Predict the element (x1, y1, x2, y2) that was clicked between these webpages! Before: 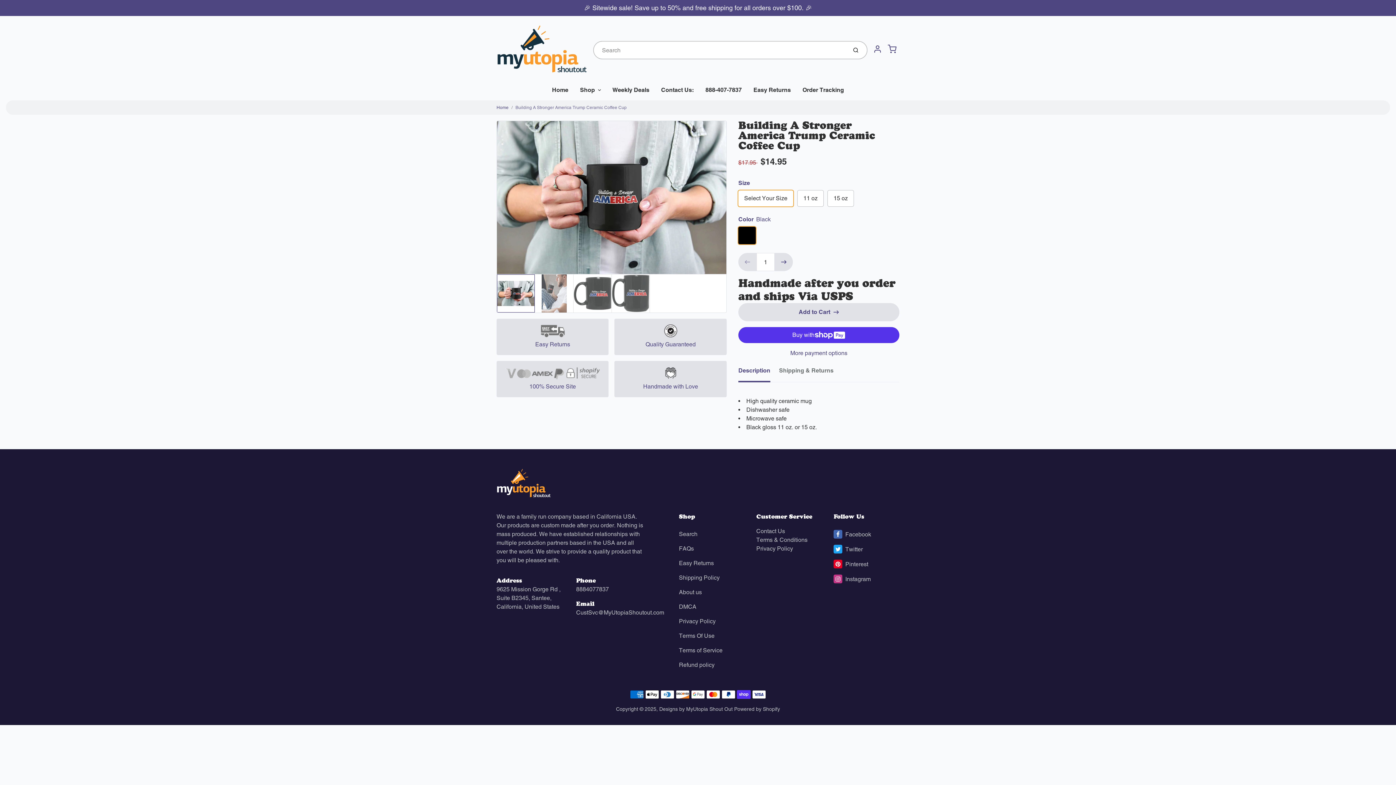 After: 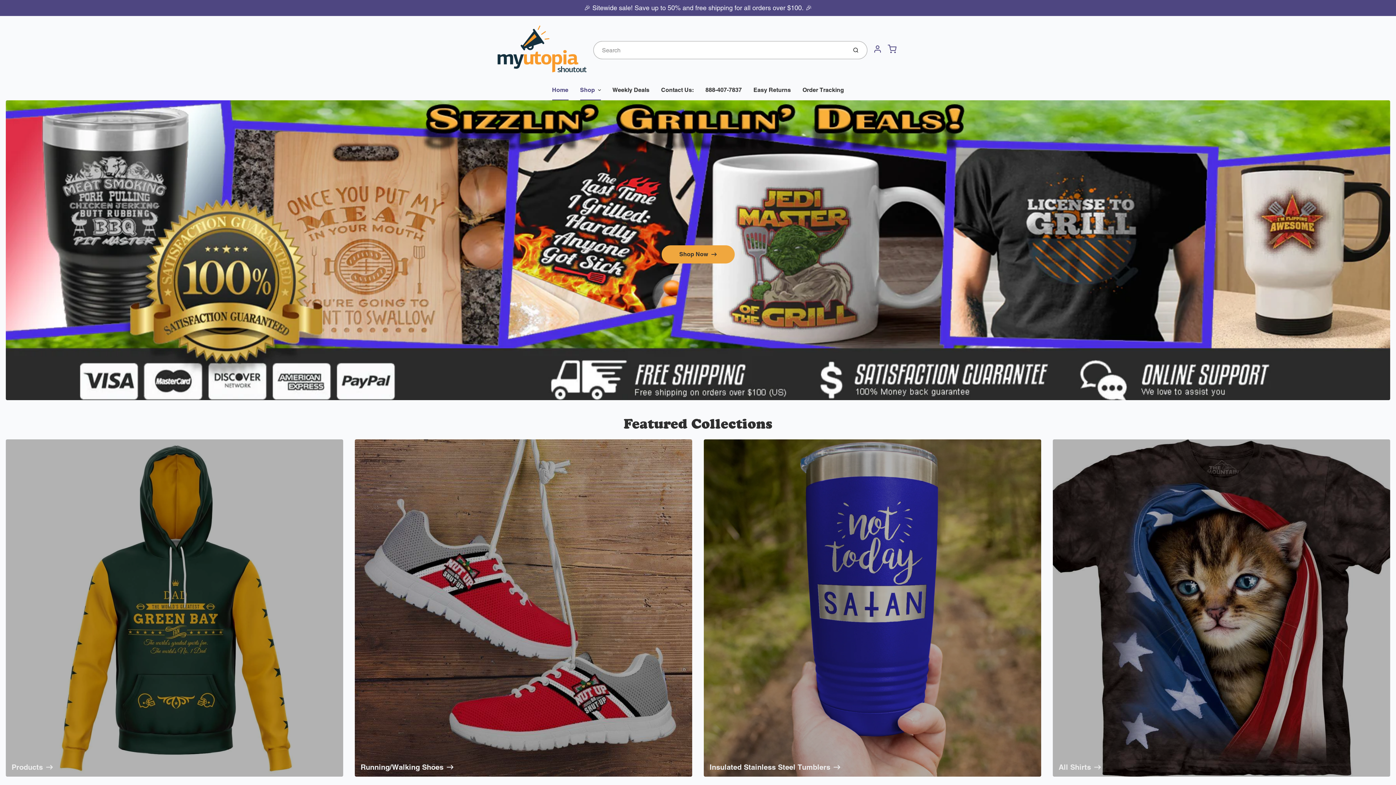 Action: label: Home bbox: (546, 80, 574, 100)